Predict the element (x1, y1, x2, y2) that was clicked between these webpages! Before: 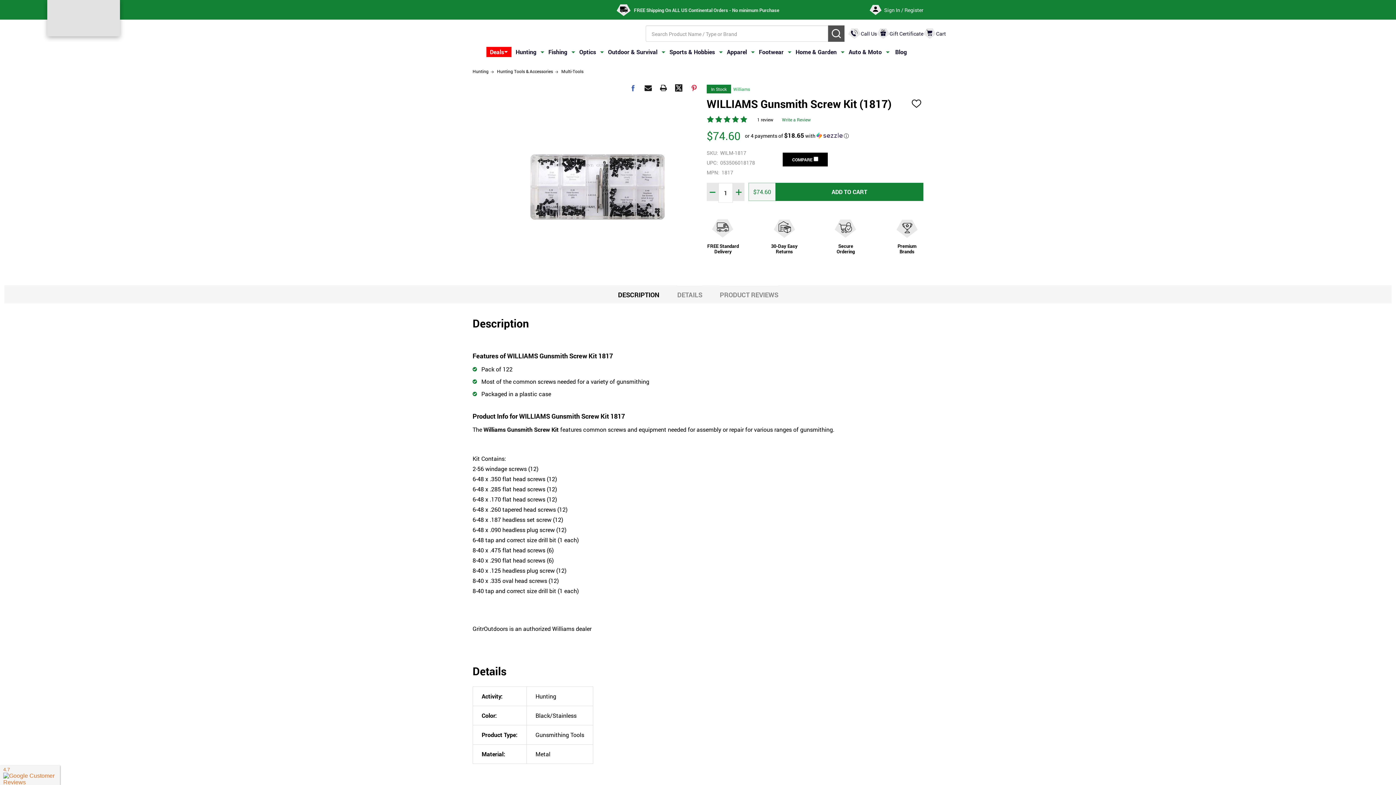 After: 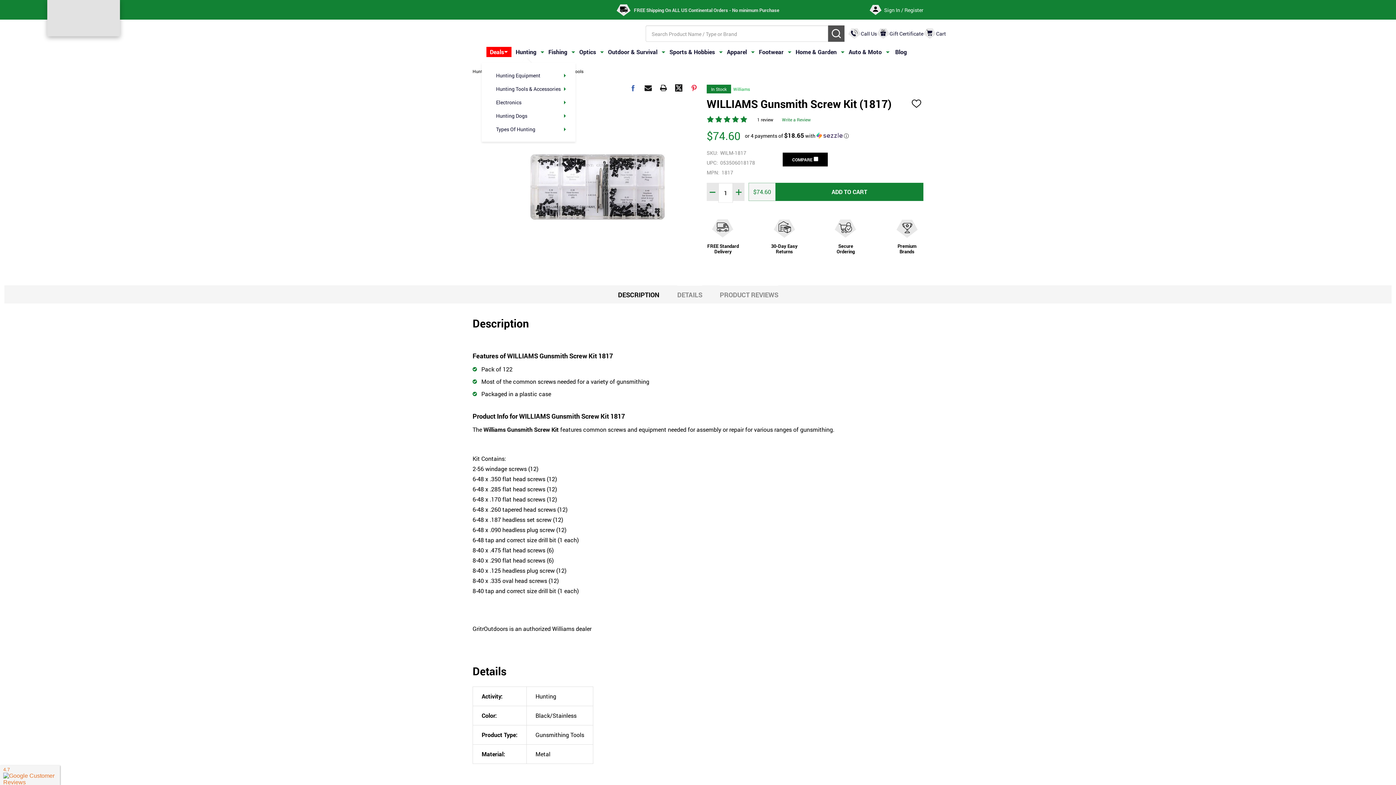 Action: bbox: (540, 44, 544, 58)